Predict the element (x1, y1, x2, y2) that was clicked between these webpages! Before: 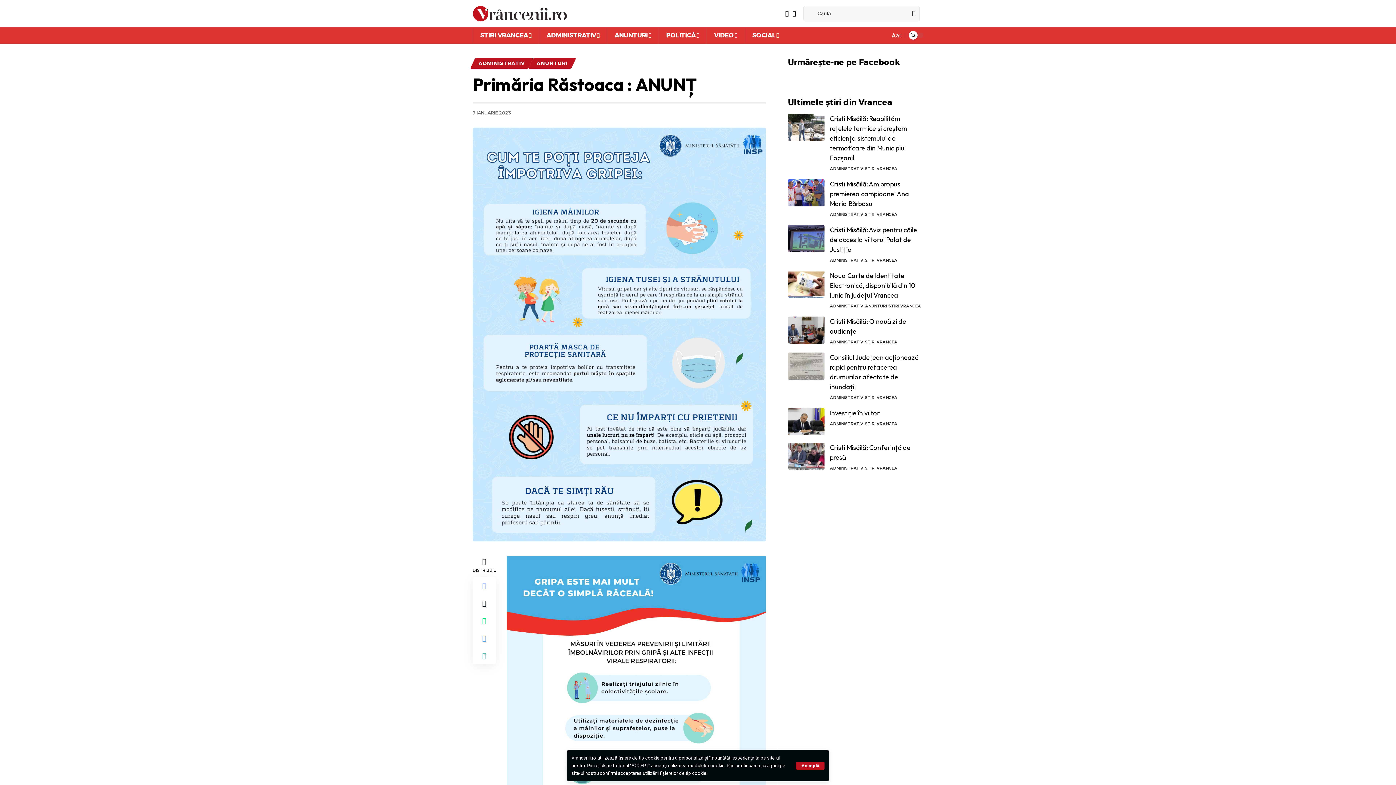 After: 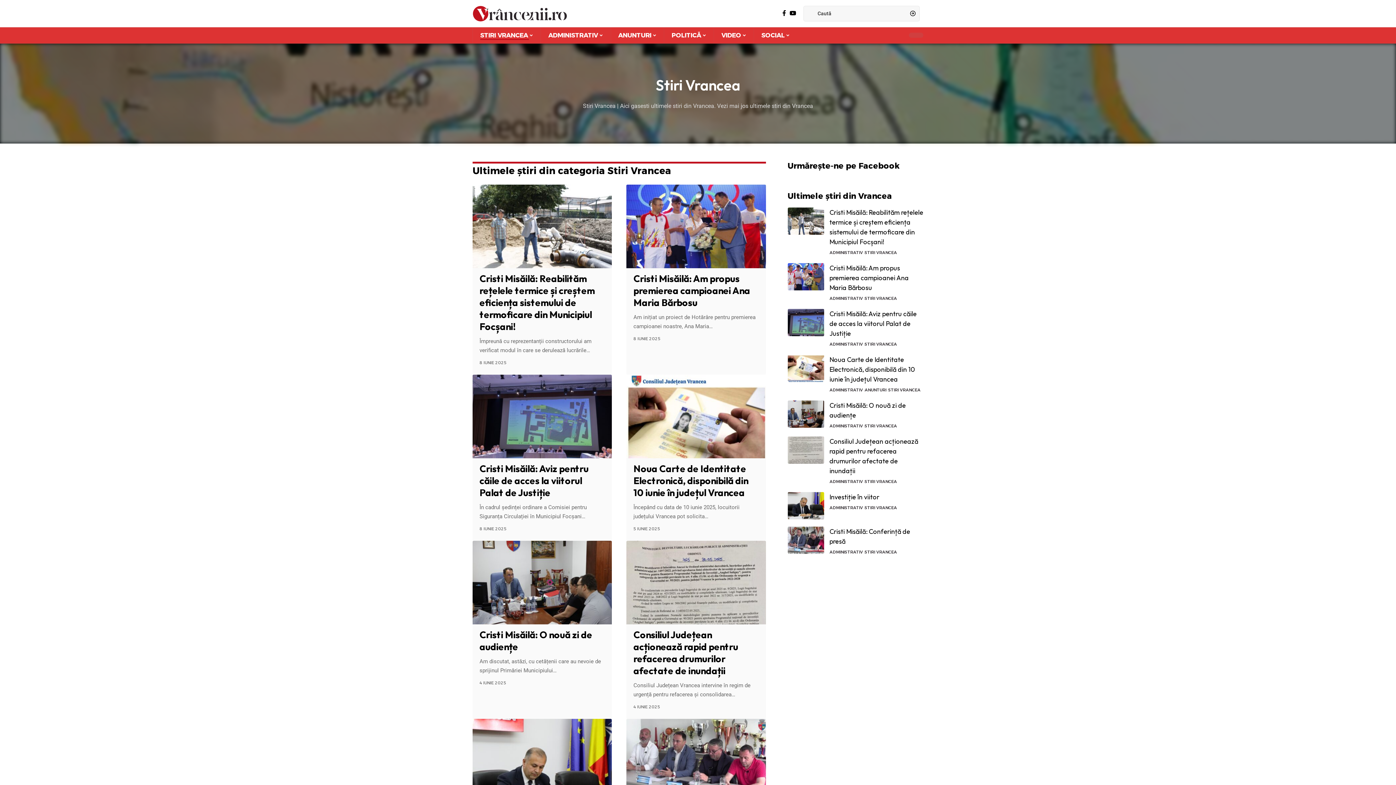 Action: bbox: (865, 257, 897, 263) label: STIRI VRANCEA